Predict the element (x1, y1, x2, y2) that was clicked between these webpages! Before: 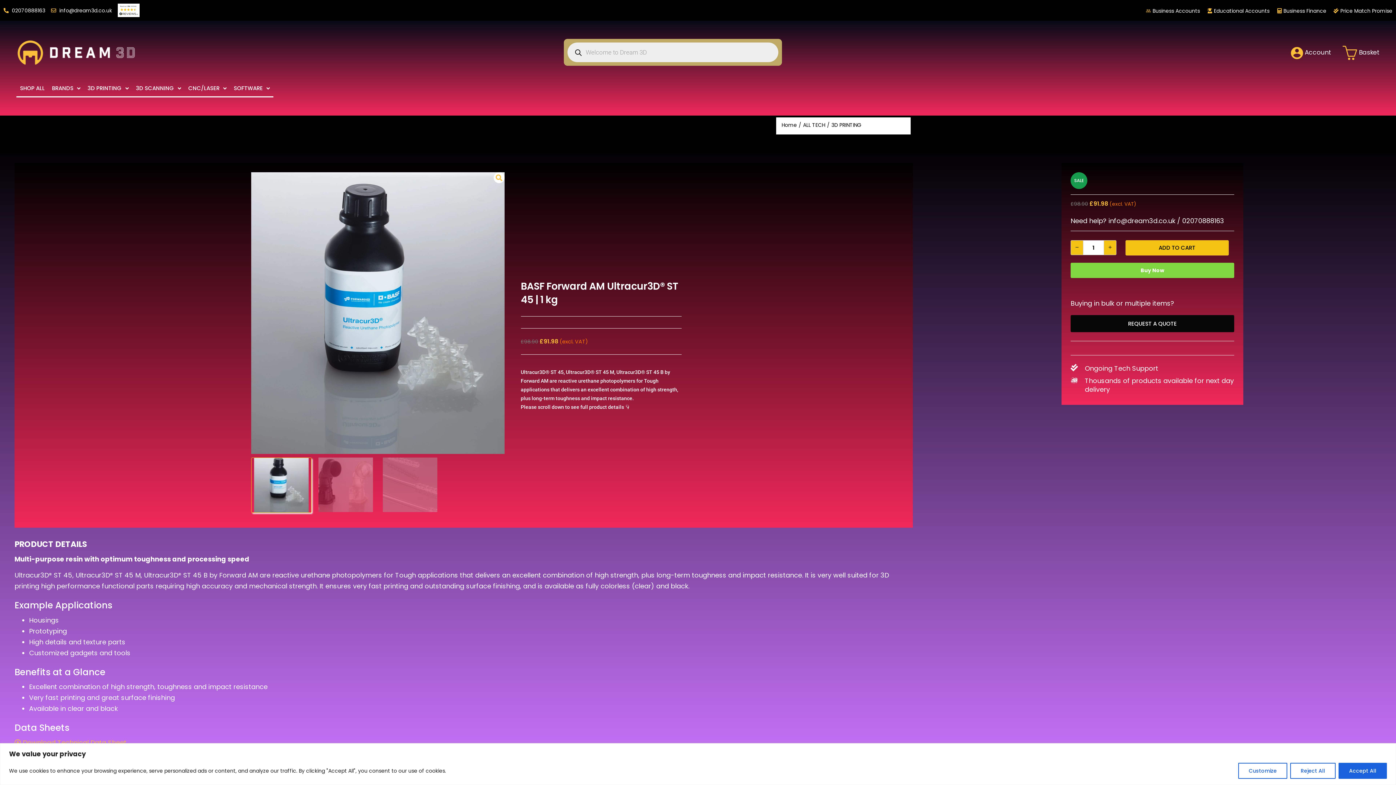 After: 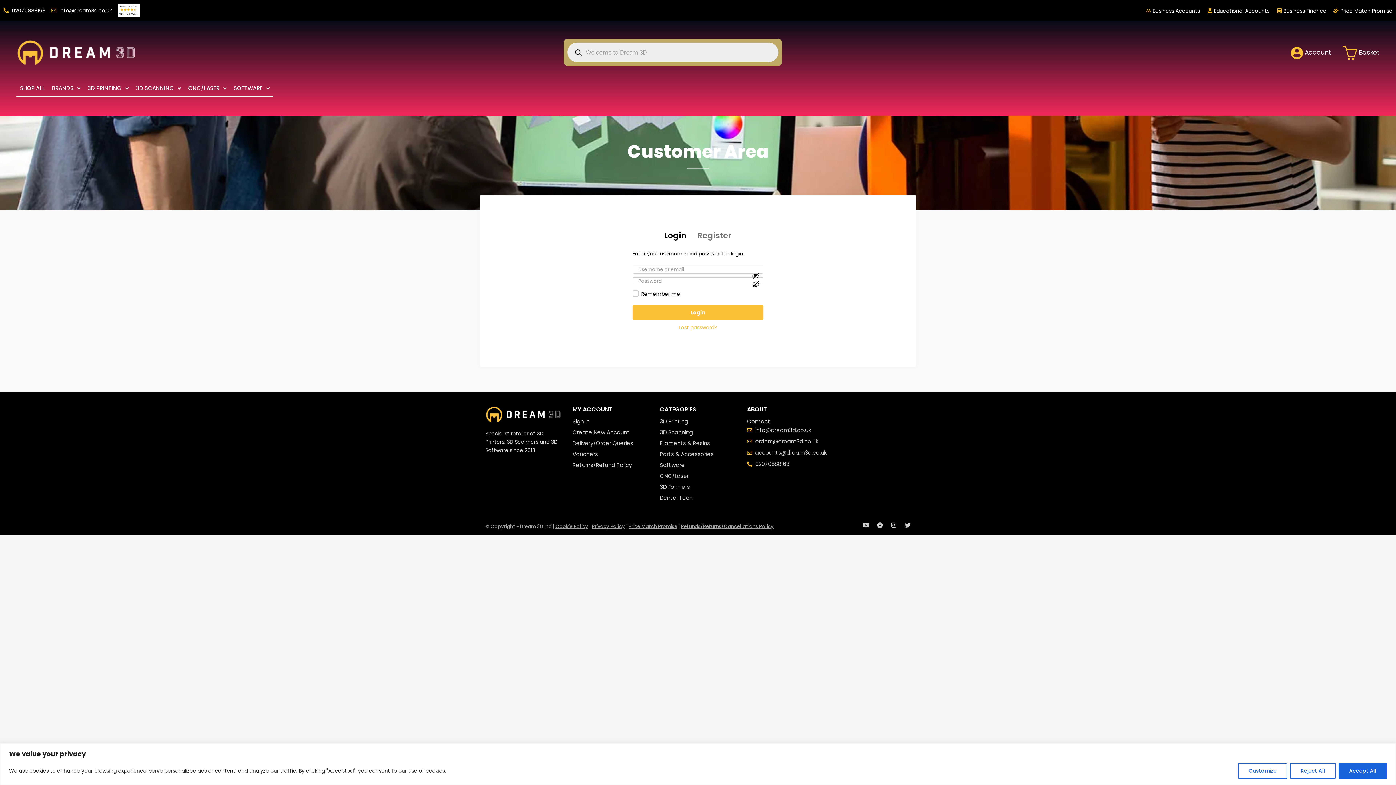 Action: label: Account bbox: (1285, 46, 1331, 58)